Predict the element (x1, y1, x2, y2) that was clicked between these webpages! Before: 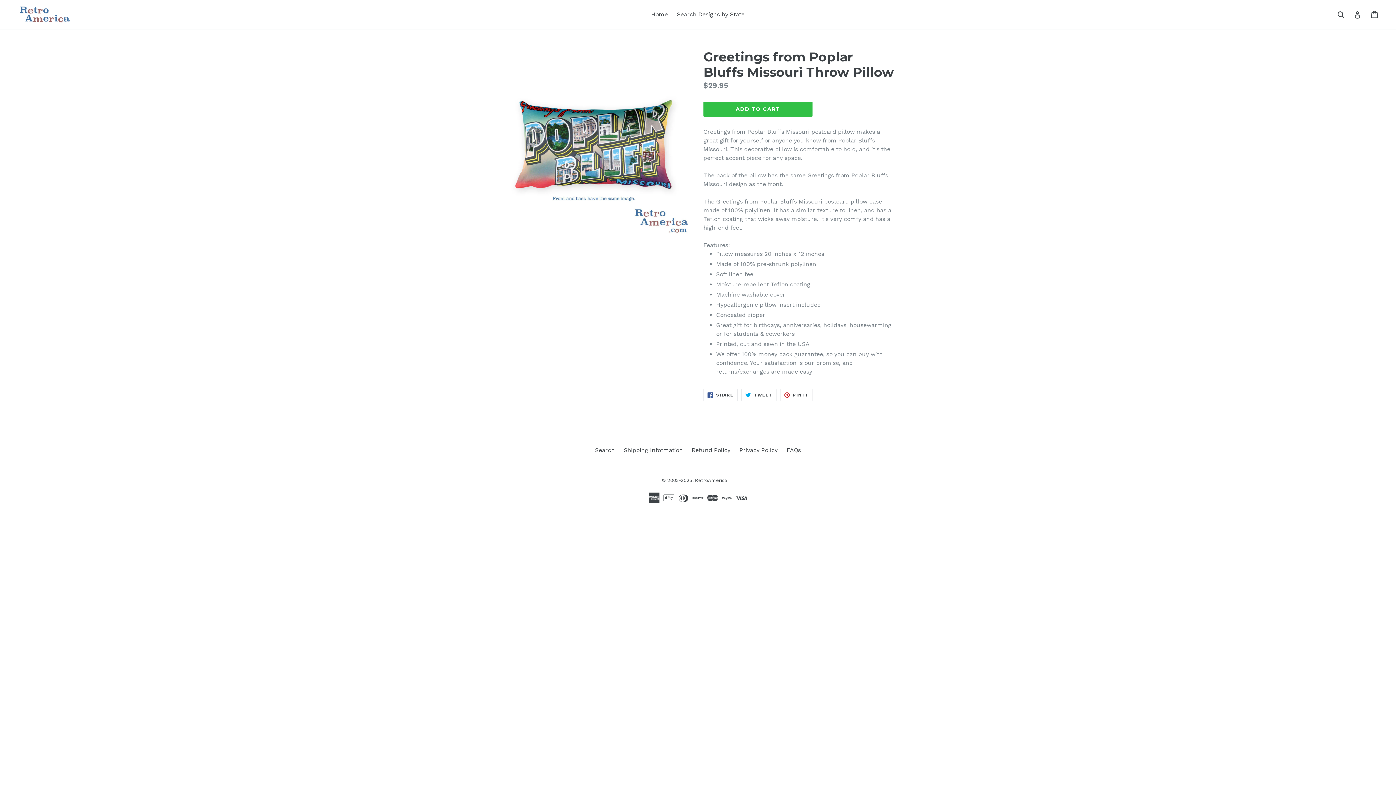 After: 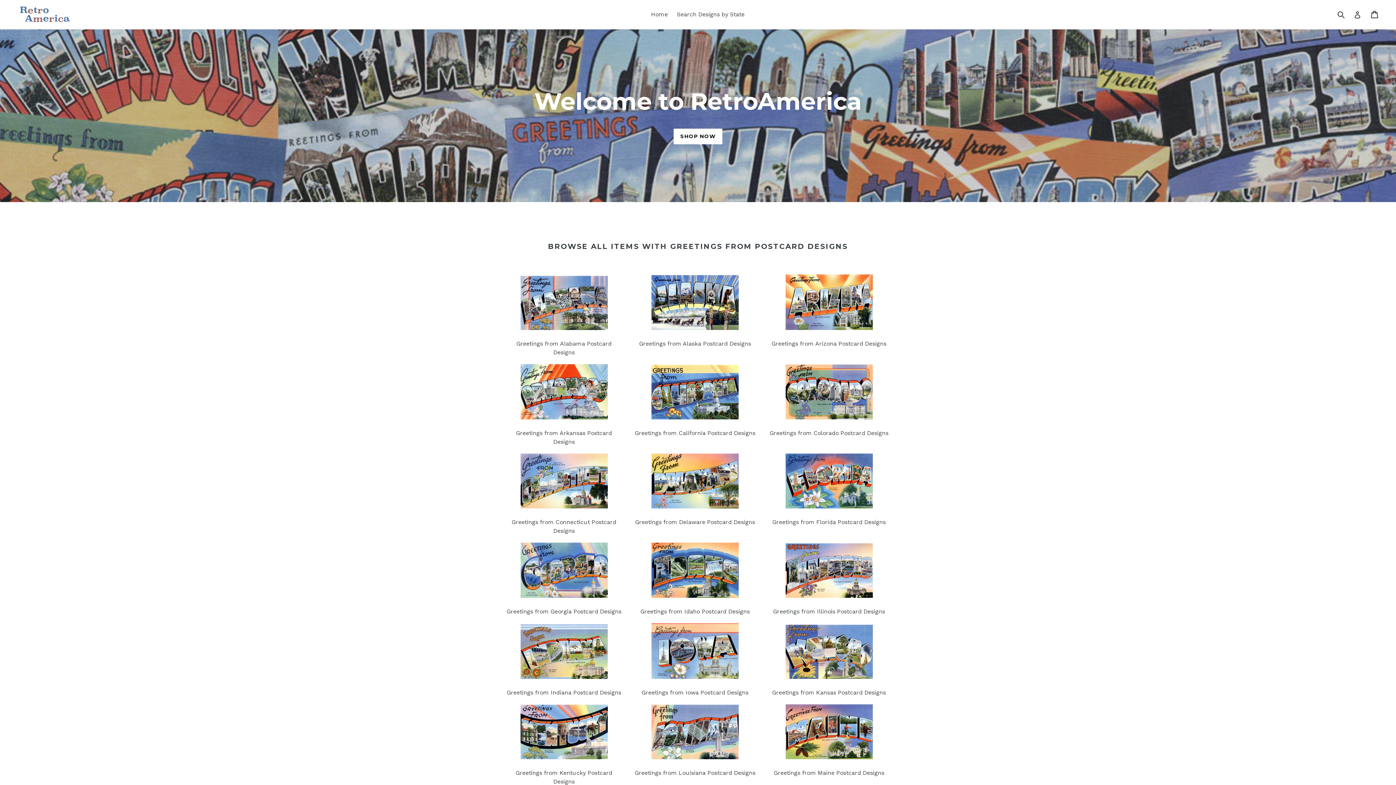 Action: bbox: (20, 6, 129, 22)